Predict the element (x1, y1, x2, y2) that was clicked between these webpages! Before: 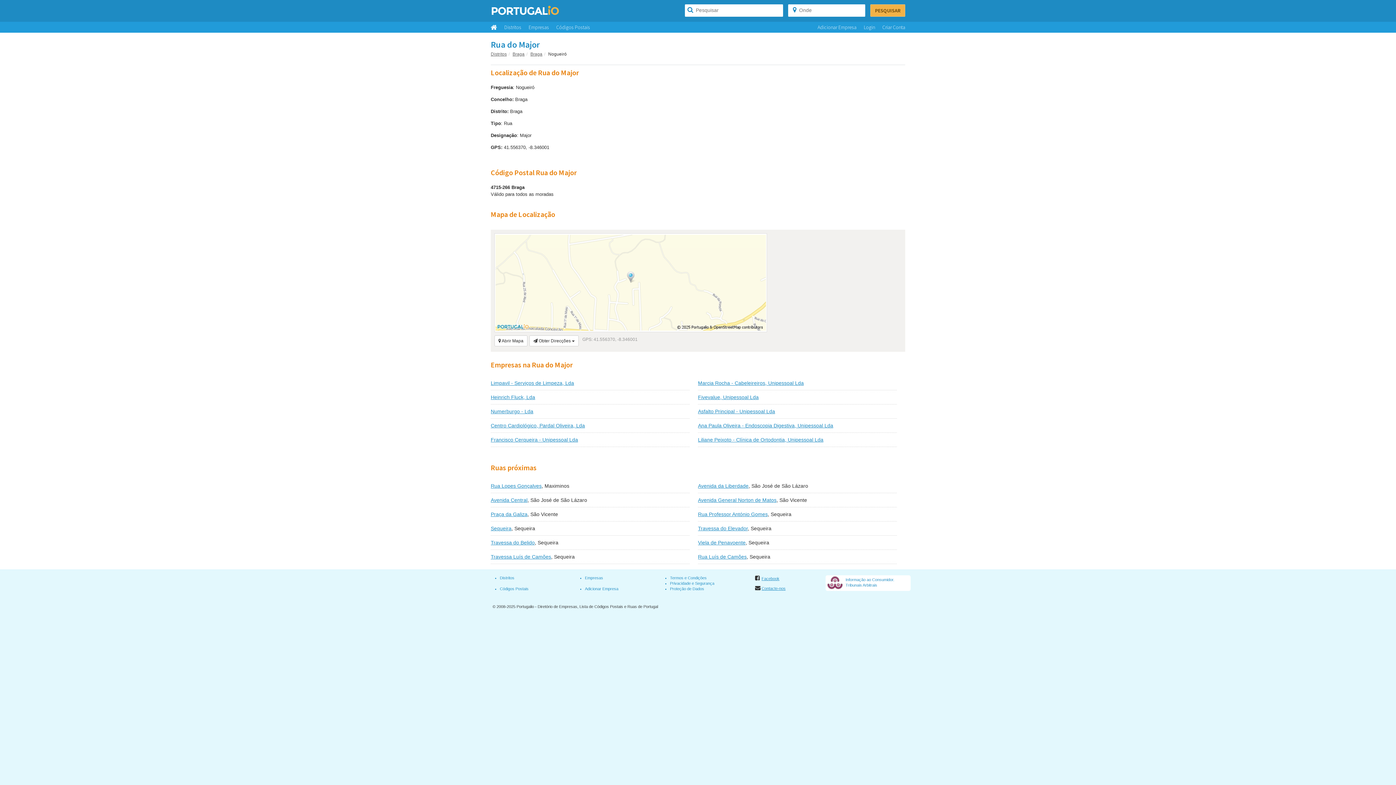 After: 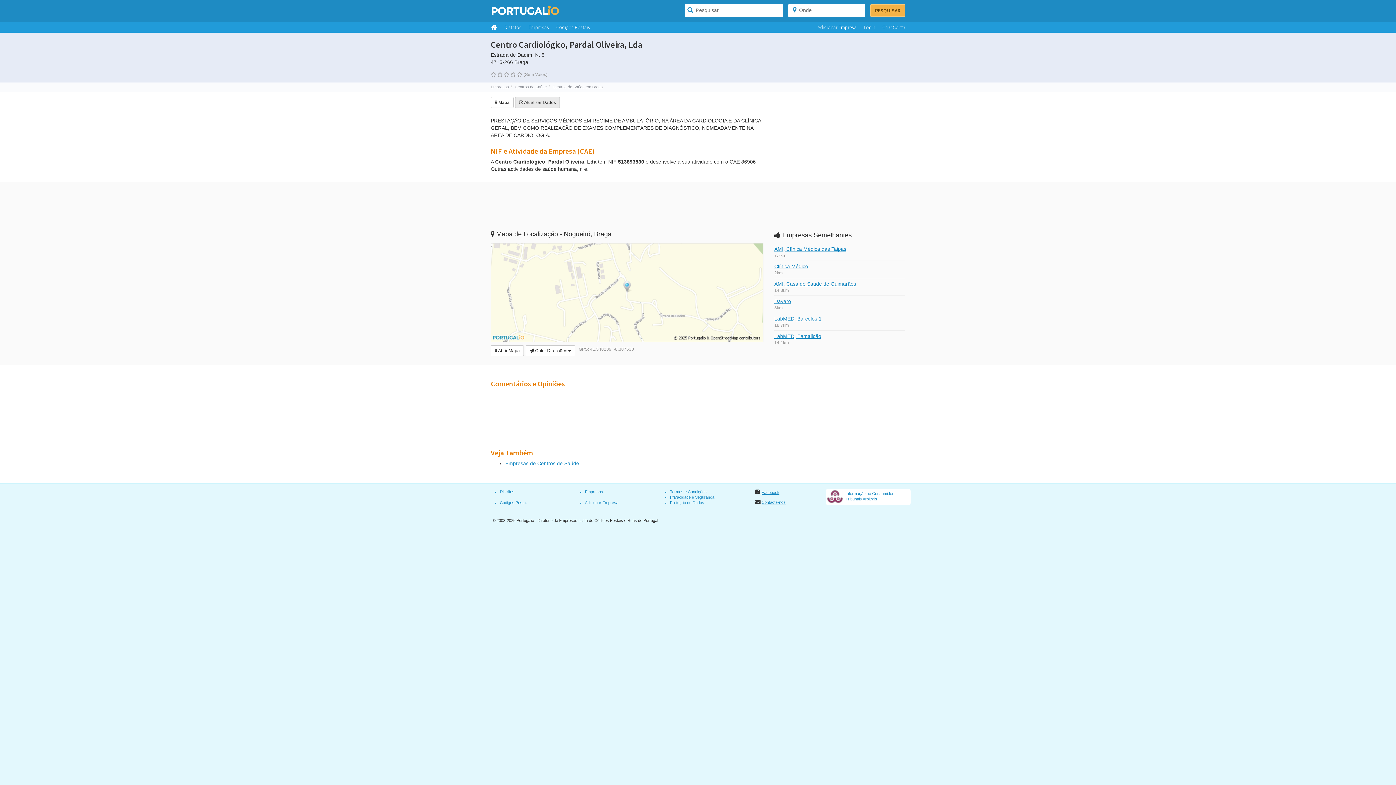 Action: label: Centro Cardiológico, Pardal Oliveira, Lda bbox: (490, 422, 585, 428)